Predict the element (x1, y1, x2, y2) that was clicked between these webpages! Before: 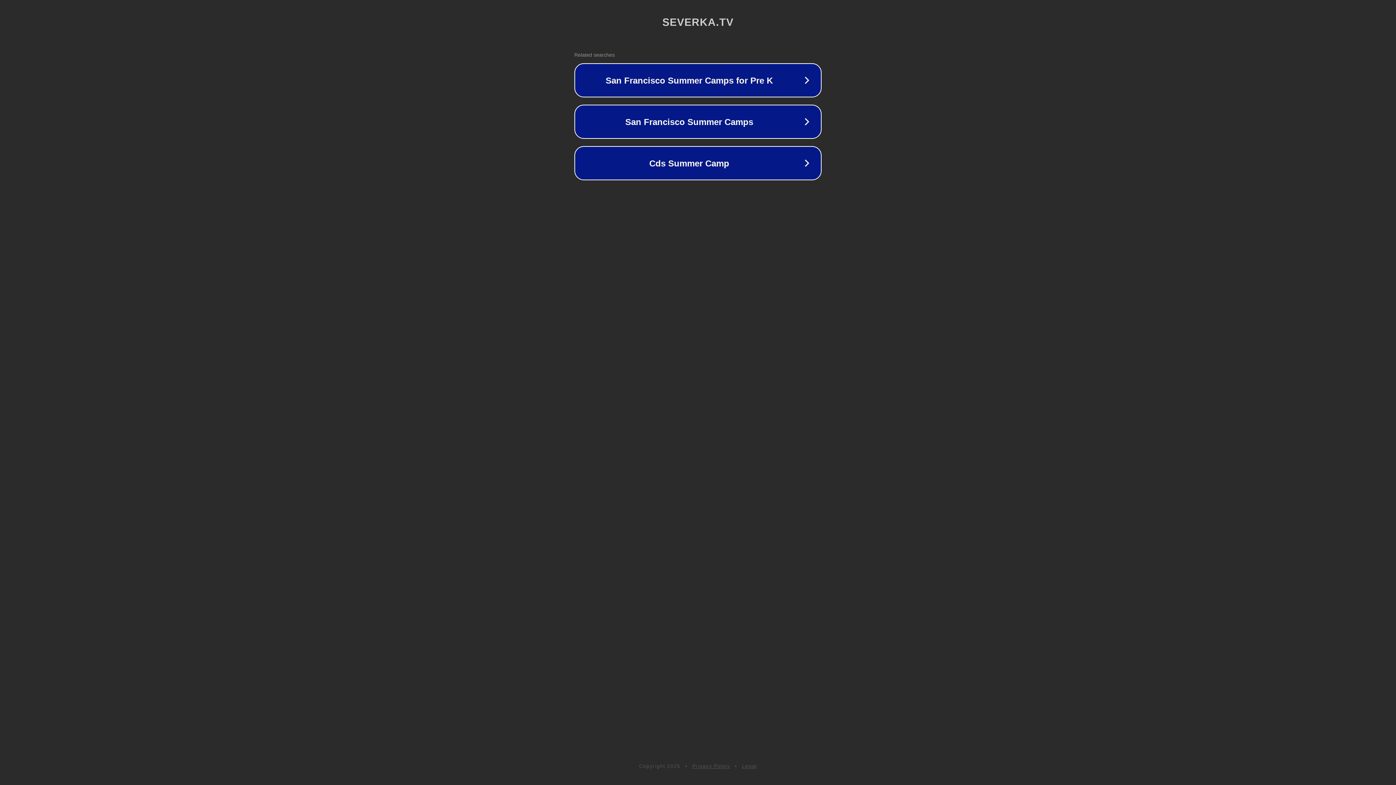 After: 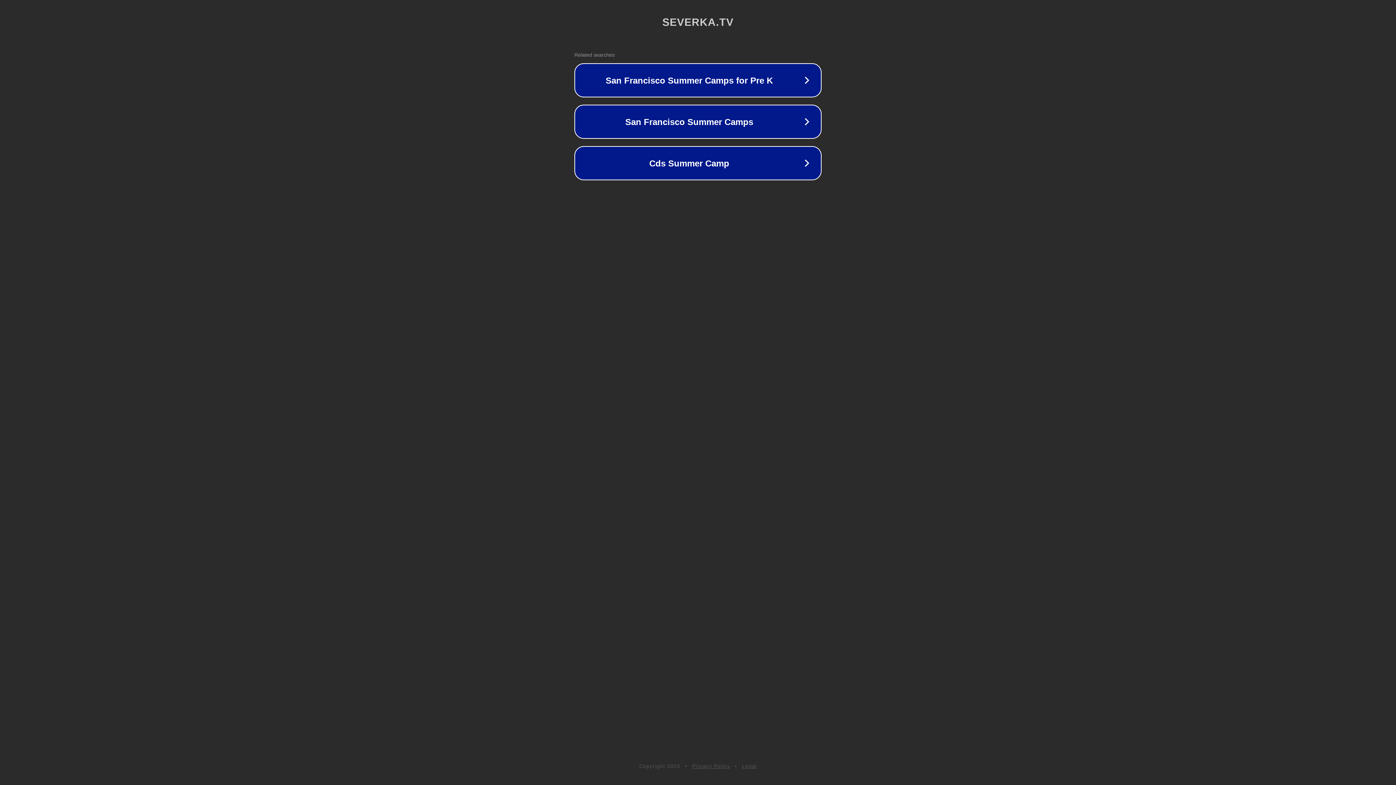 Action: bbox: (742, 763, 757, 769) label: Legal